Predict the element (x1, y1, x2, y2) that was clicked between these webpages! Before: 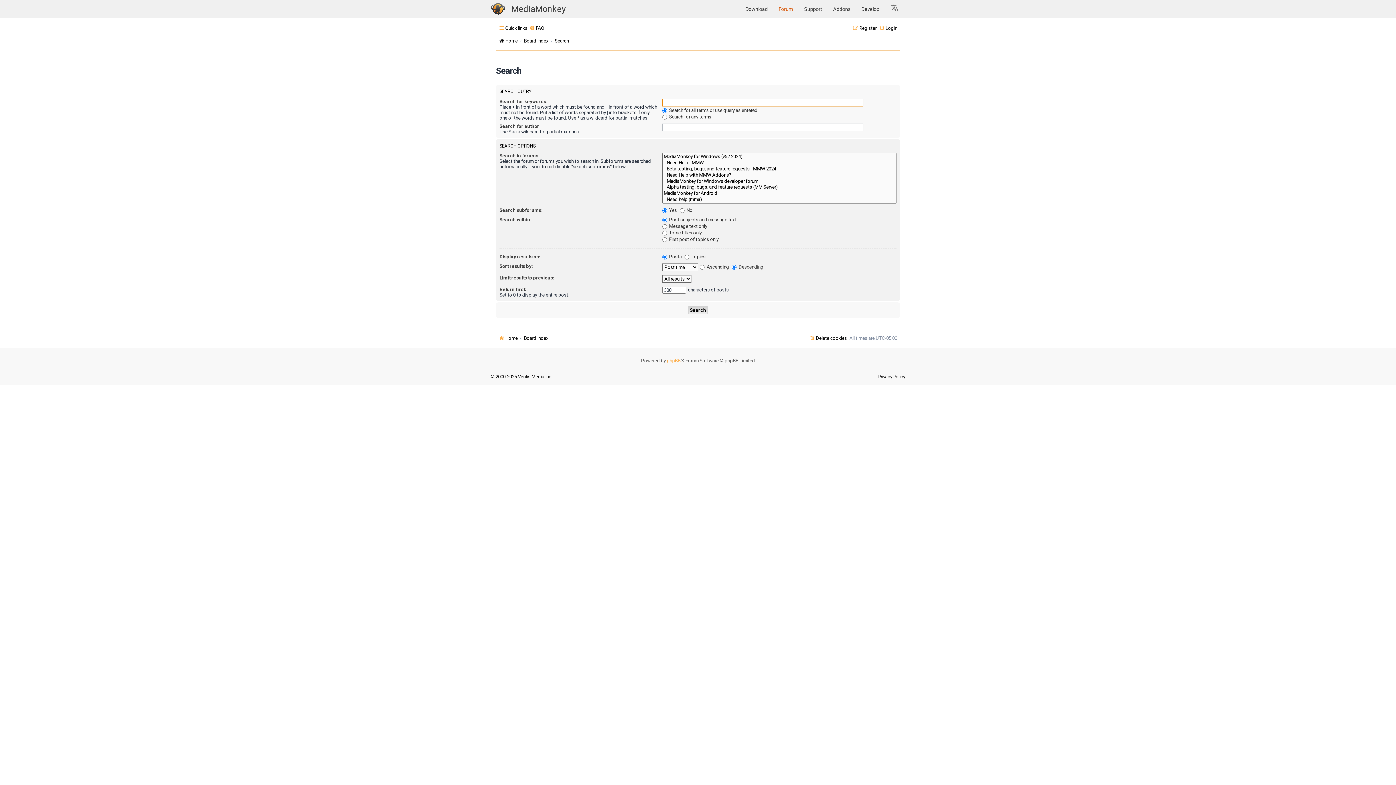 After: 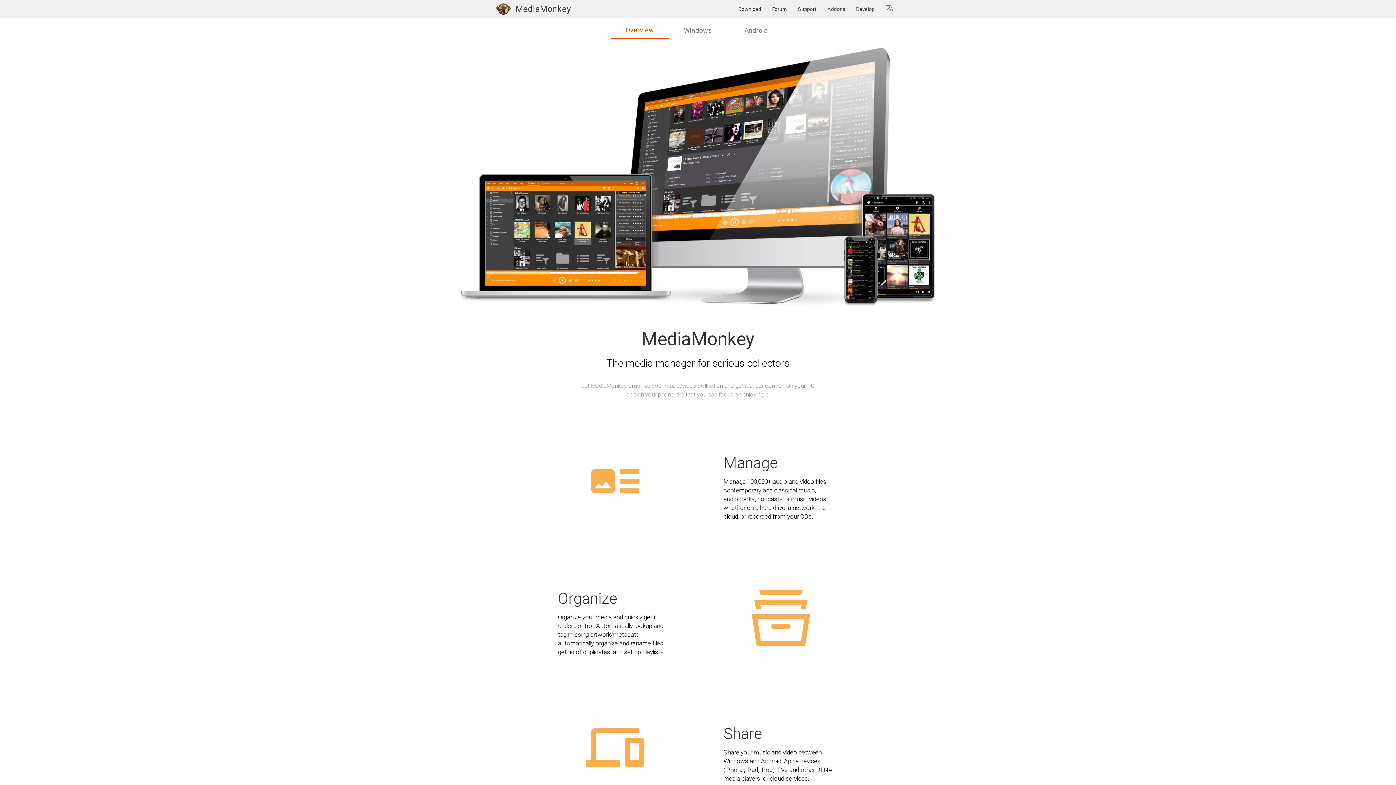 Action: label: MediaMonkey bbox: (505, 1, 571, 16)